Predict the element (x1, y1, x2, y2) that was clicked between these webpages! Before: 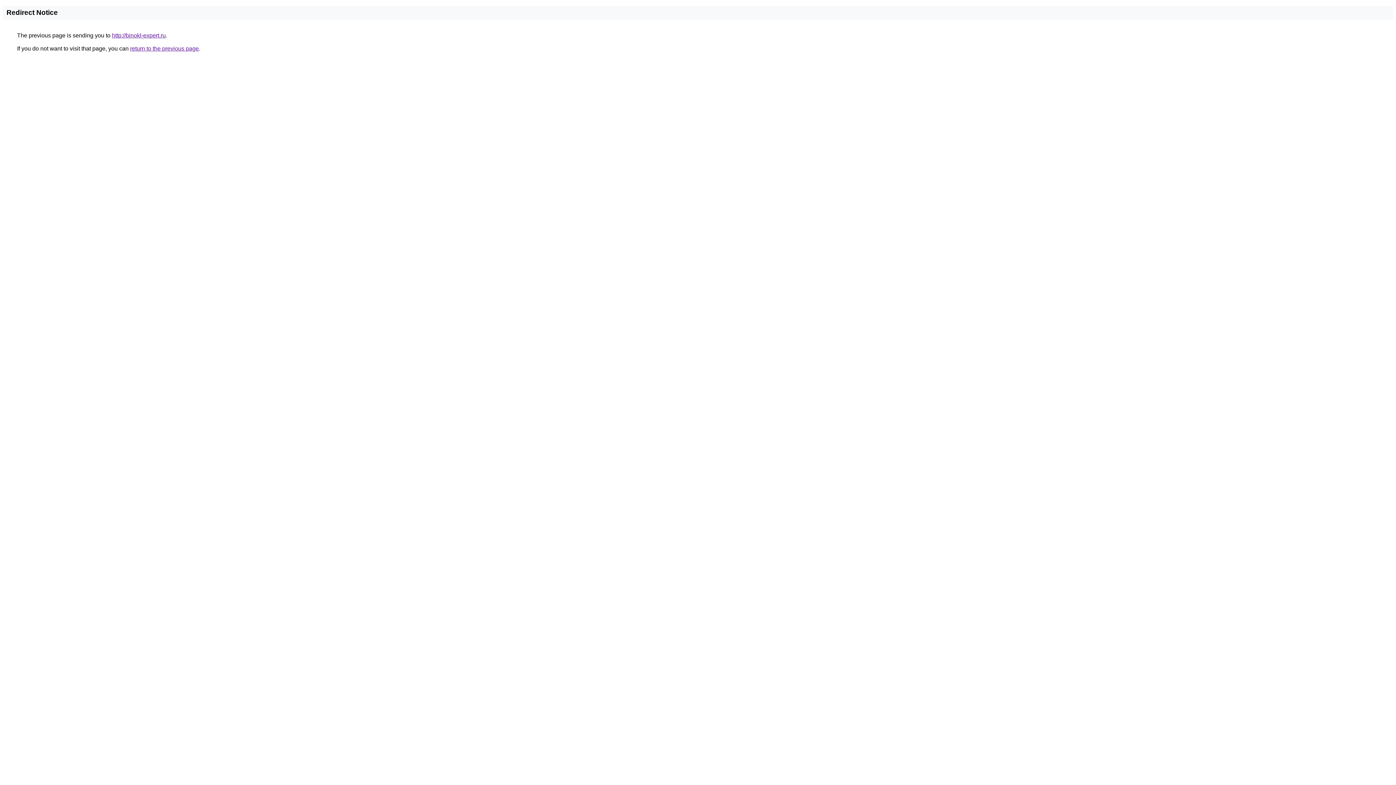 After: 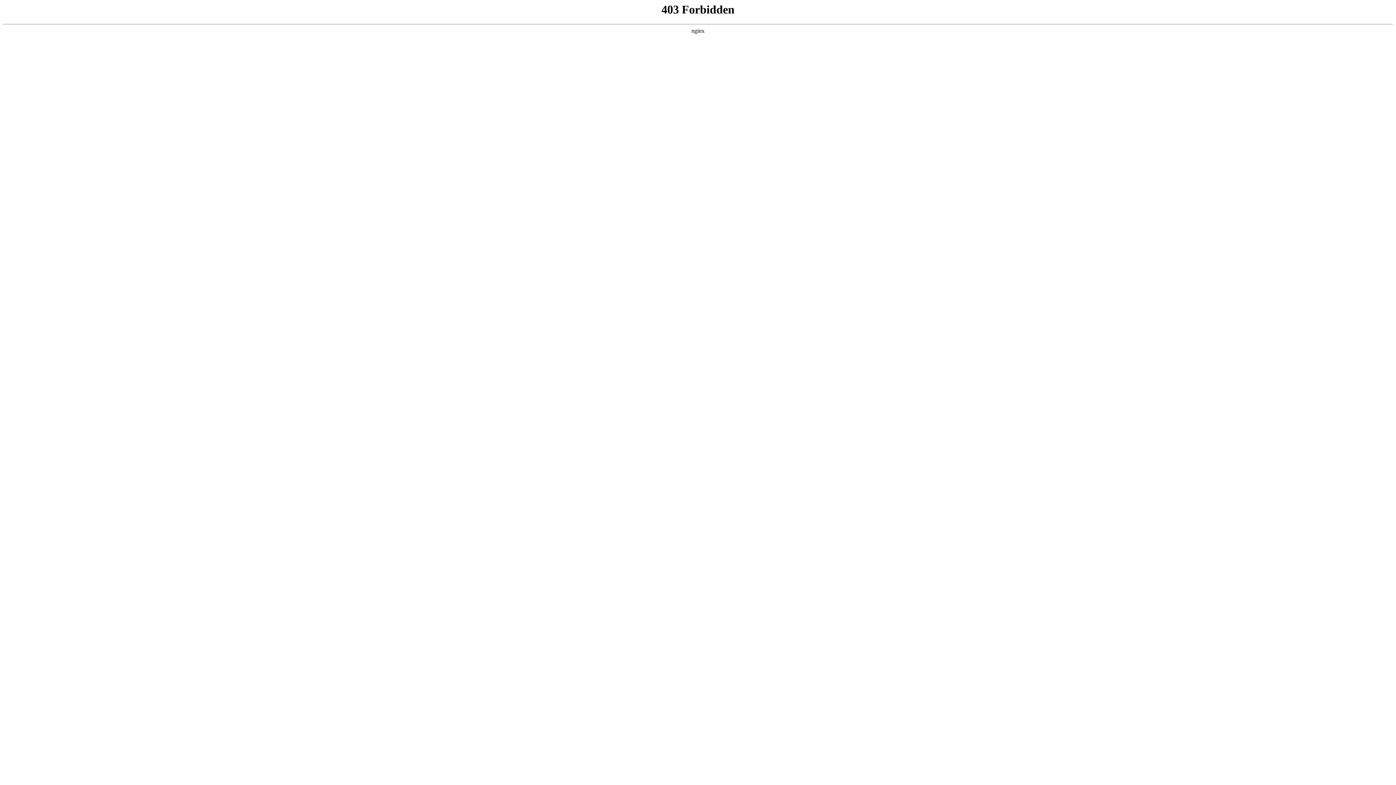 Action: bbox: (112, 32, 165, 38) label: http://binokl-expert.ru